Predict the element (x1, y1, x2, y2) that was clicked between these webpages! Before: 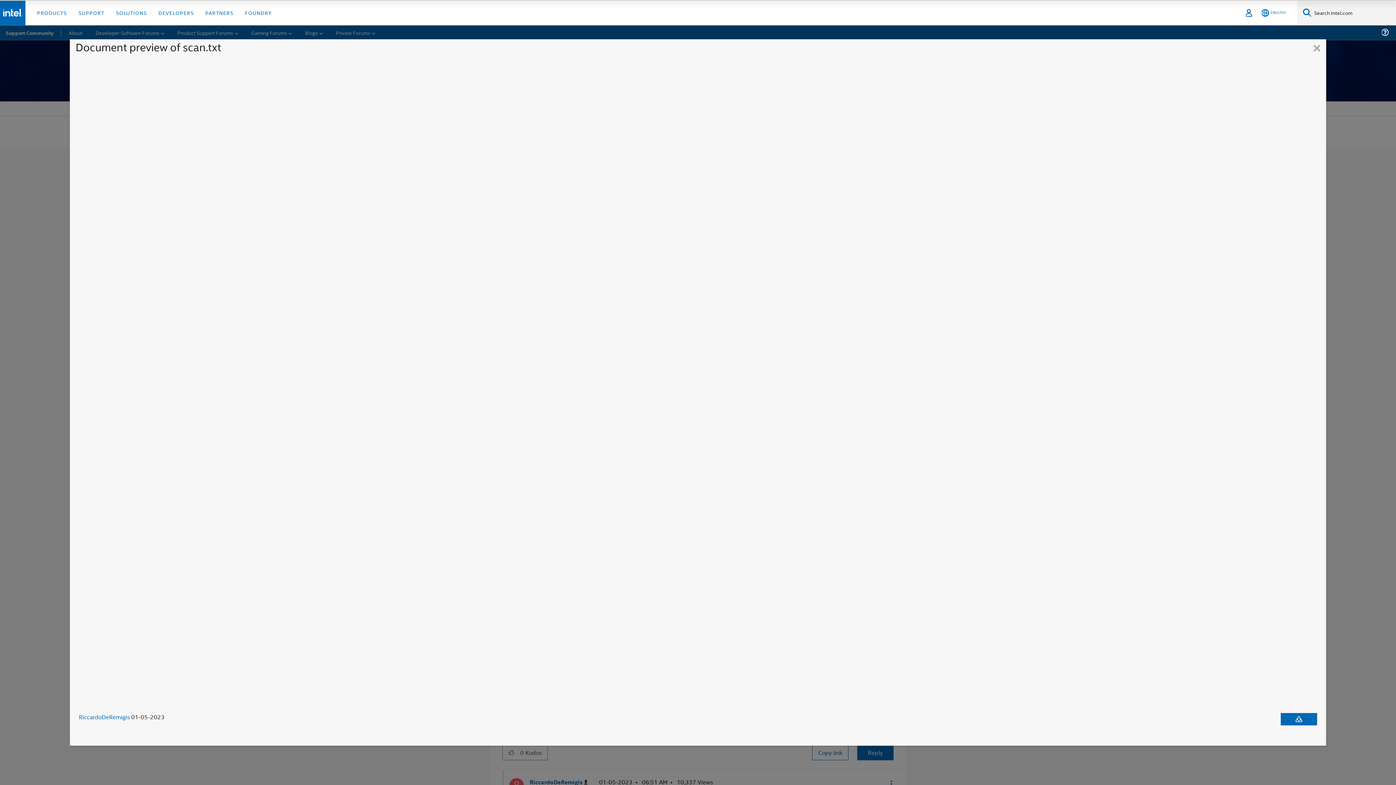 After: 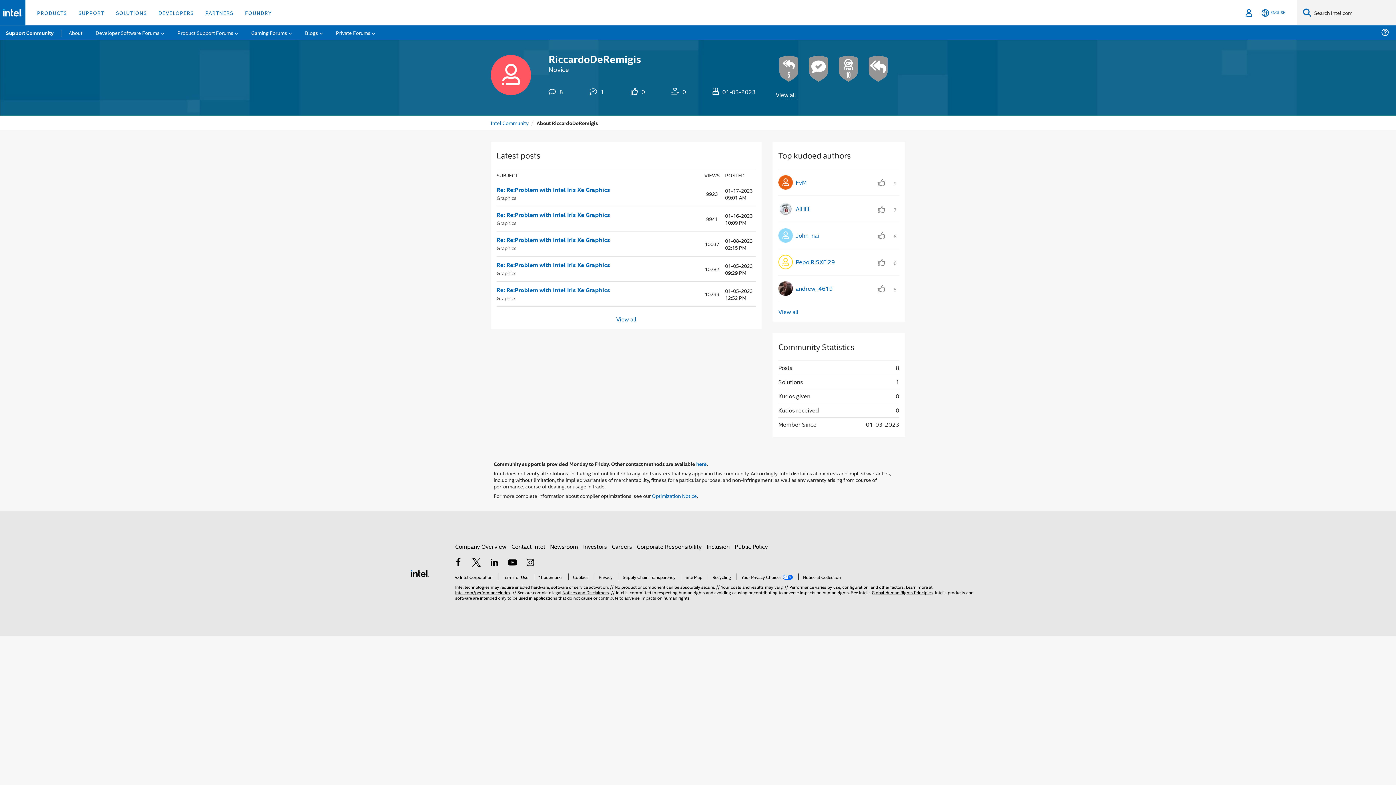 Action: bbox: (78, 713, 129, 721) label: RiccardoDeRemigis